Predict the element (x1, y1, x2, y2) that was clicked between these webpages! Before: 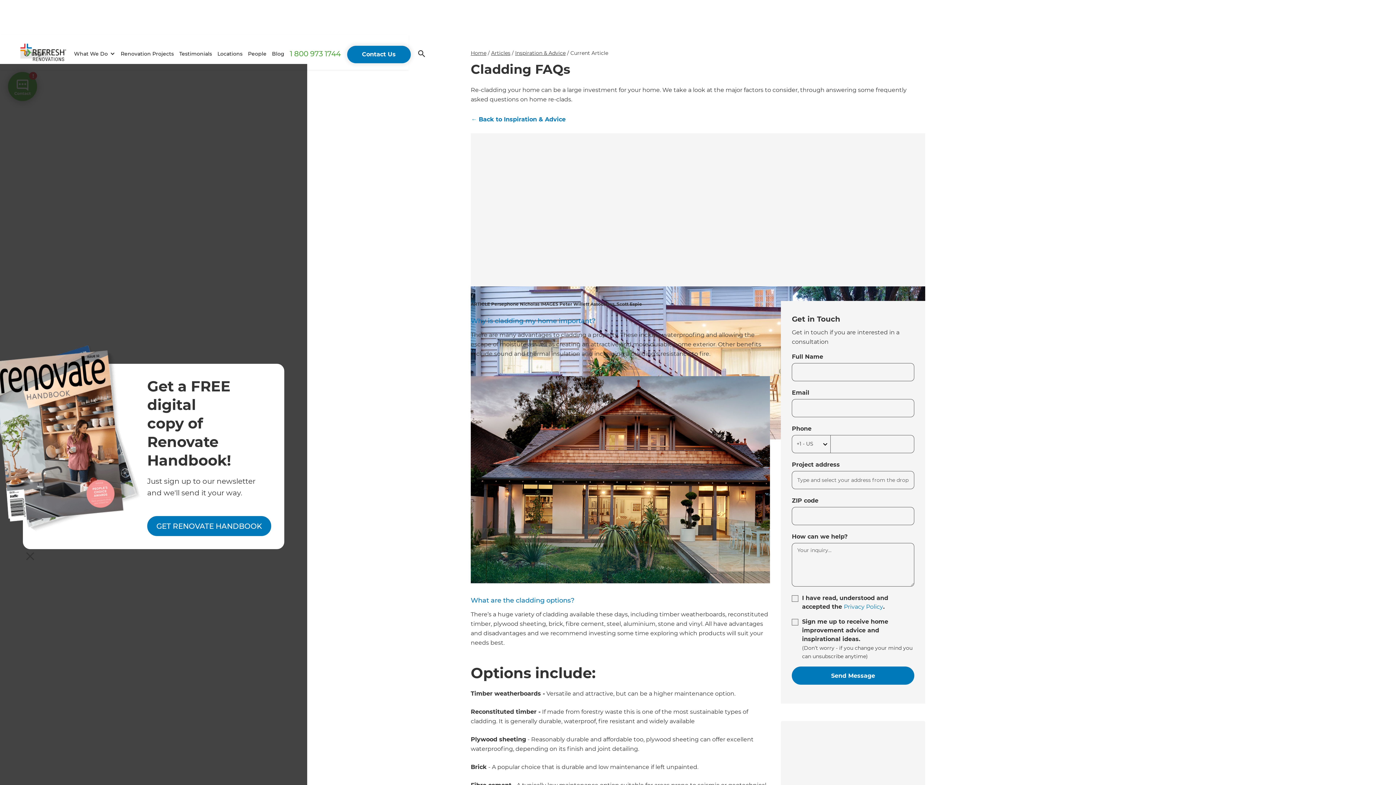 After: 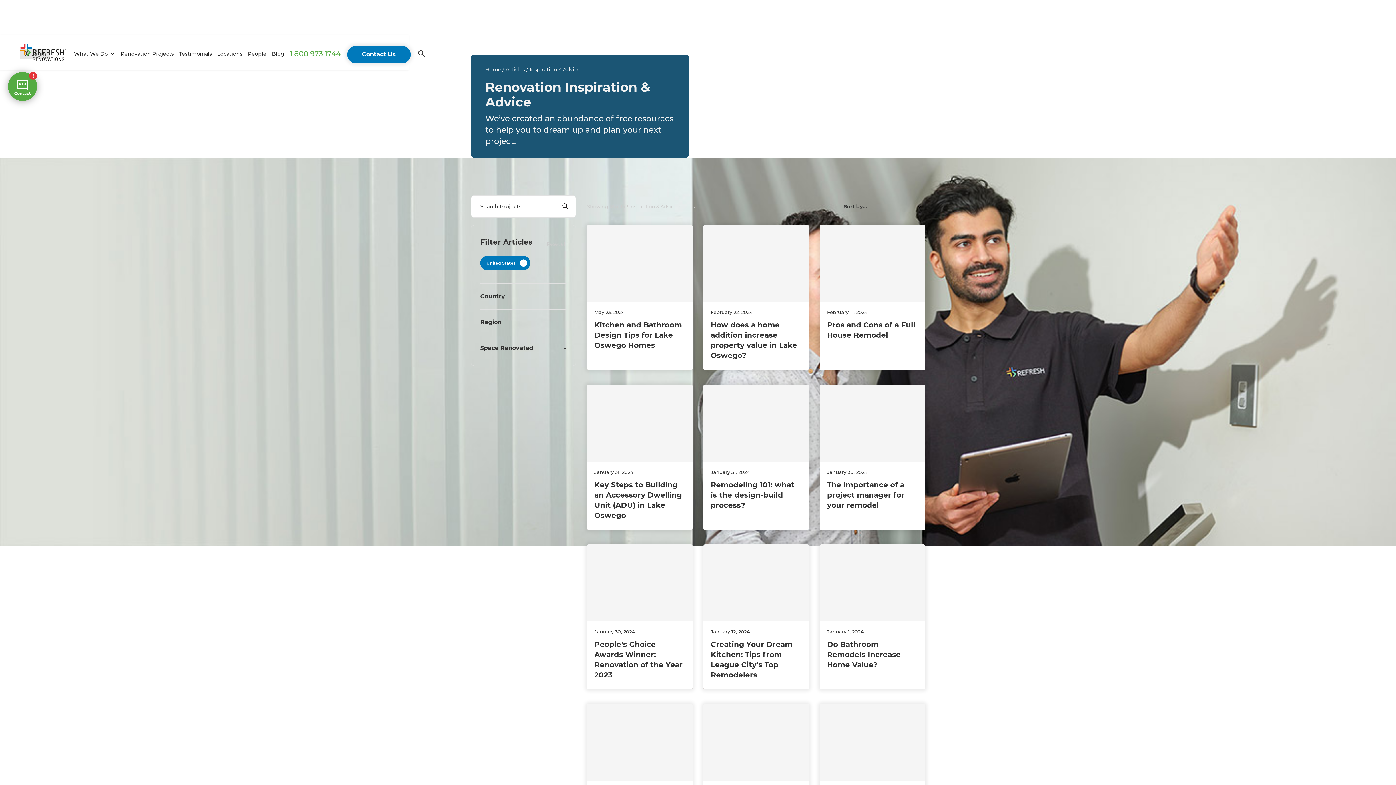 Action: label: Inspiration & Advice bbox: (515, 49, 565, 57)